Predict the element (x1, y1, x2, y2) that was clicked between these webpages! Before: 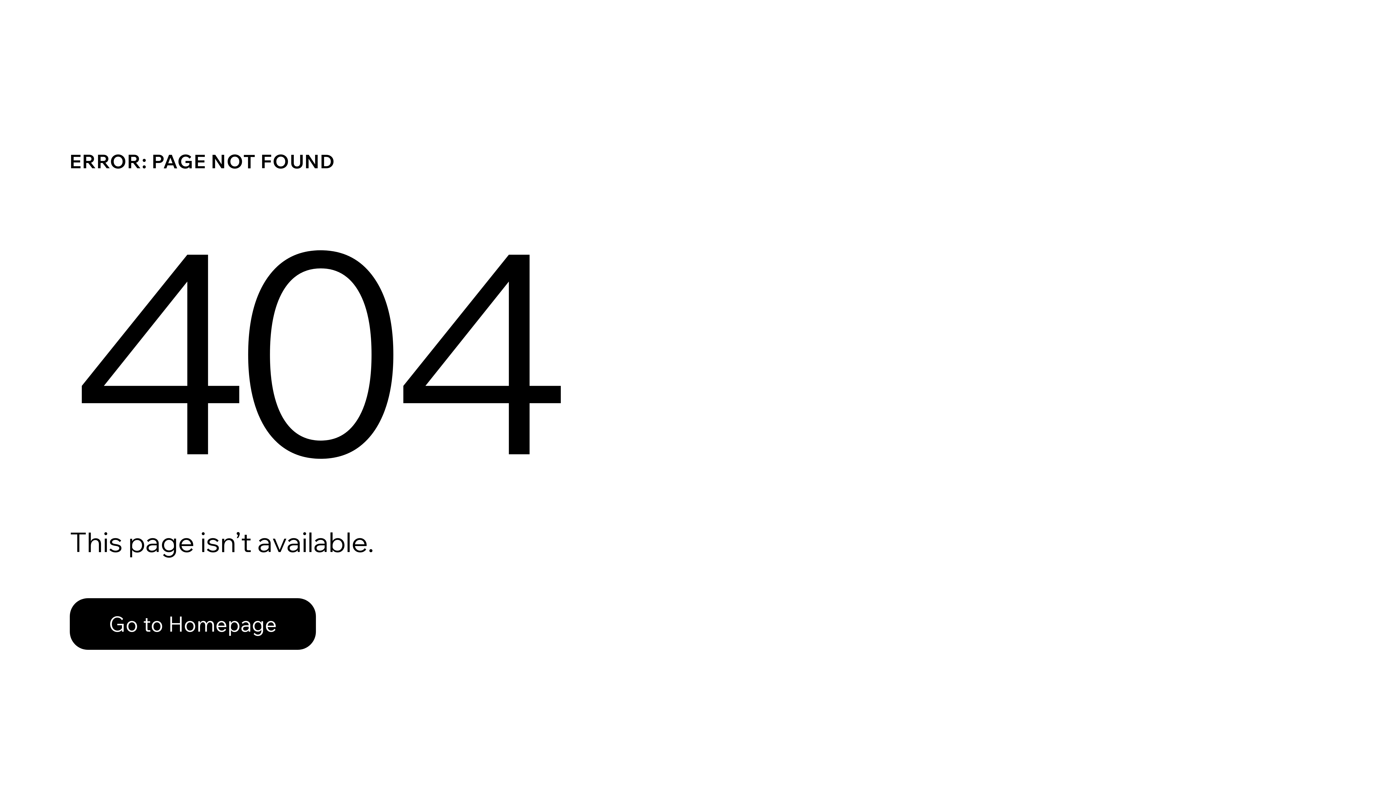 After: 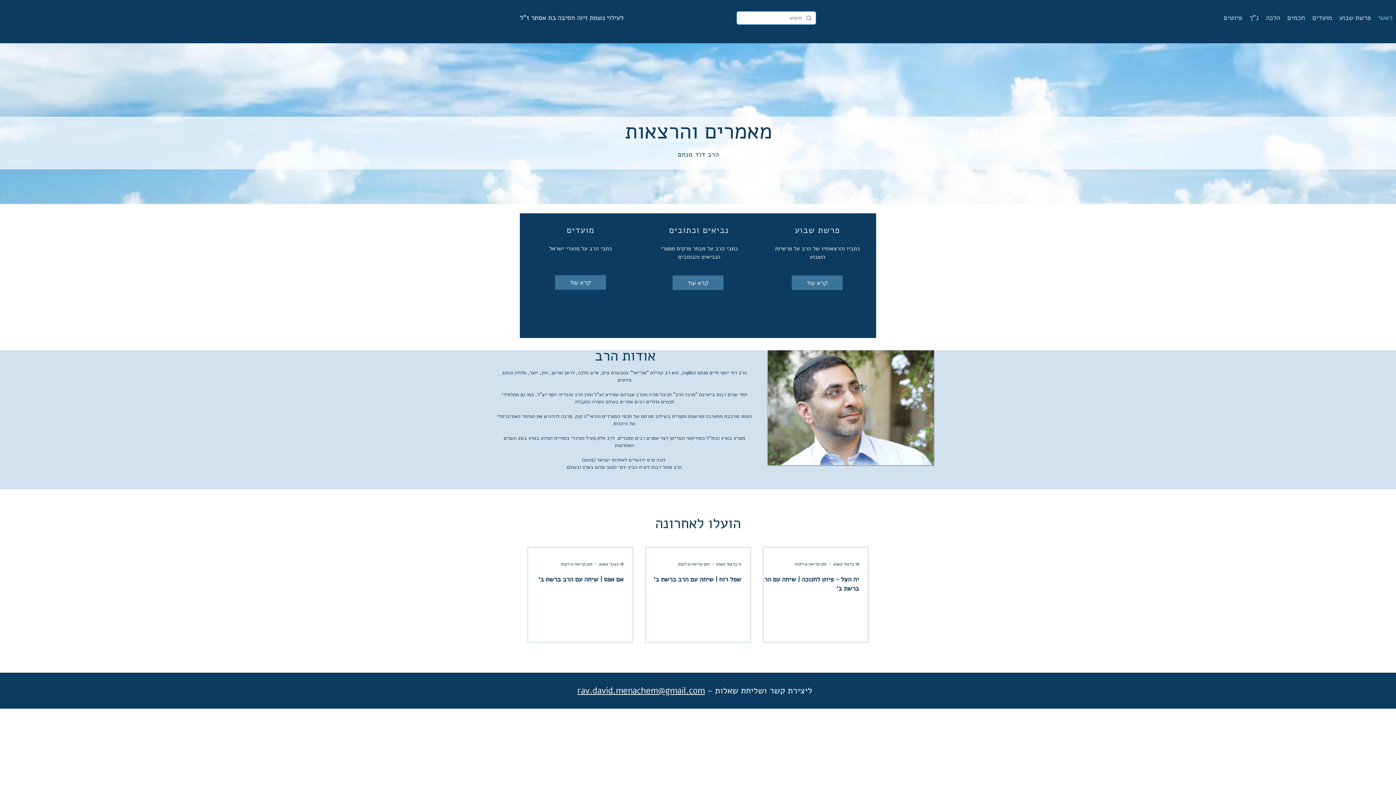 Action: bbox: (69, 582, 768, 659) label: Go to Homepage